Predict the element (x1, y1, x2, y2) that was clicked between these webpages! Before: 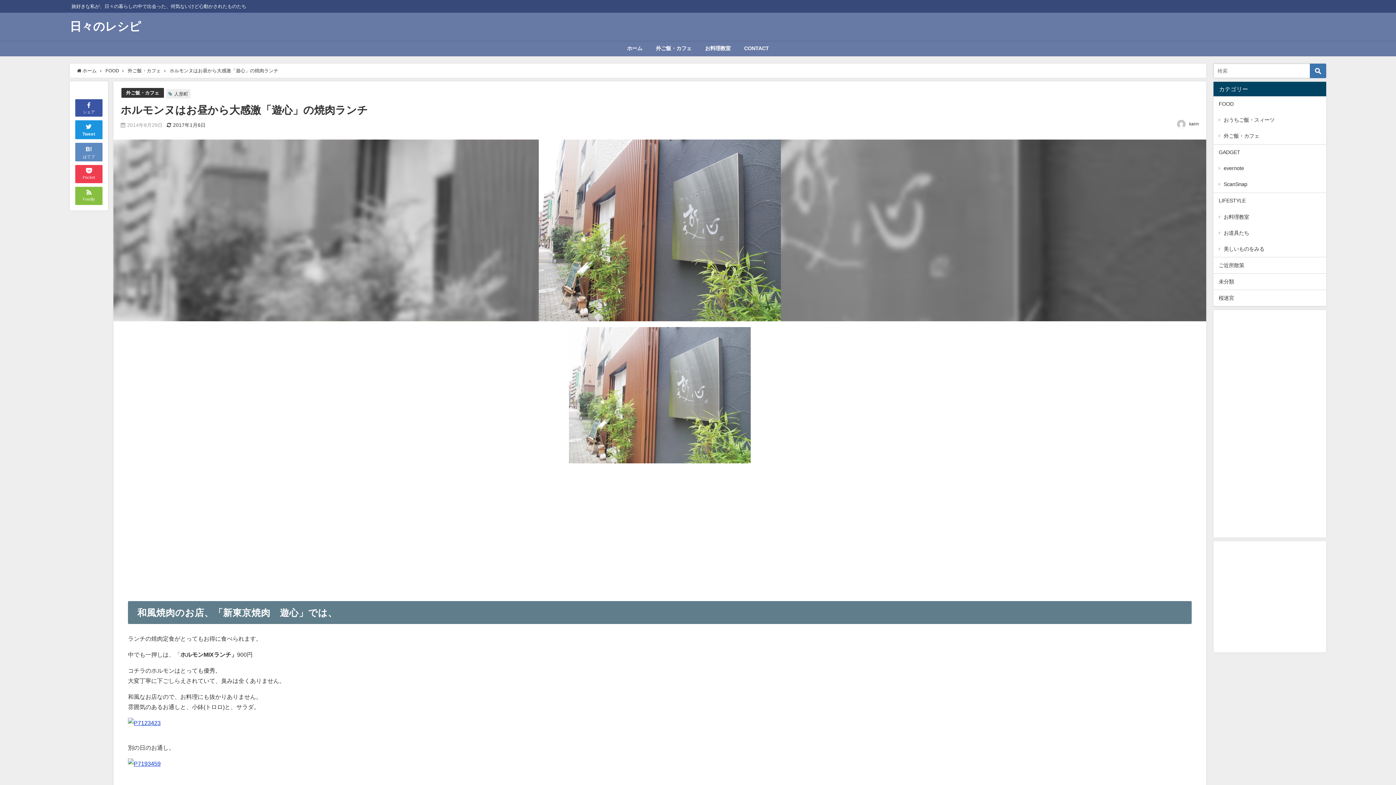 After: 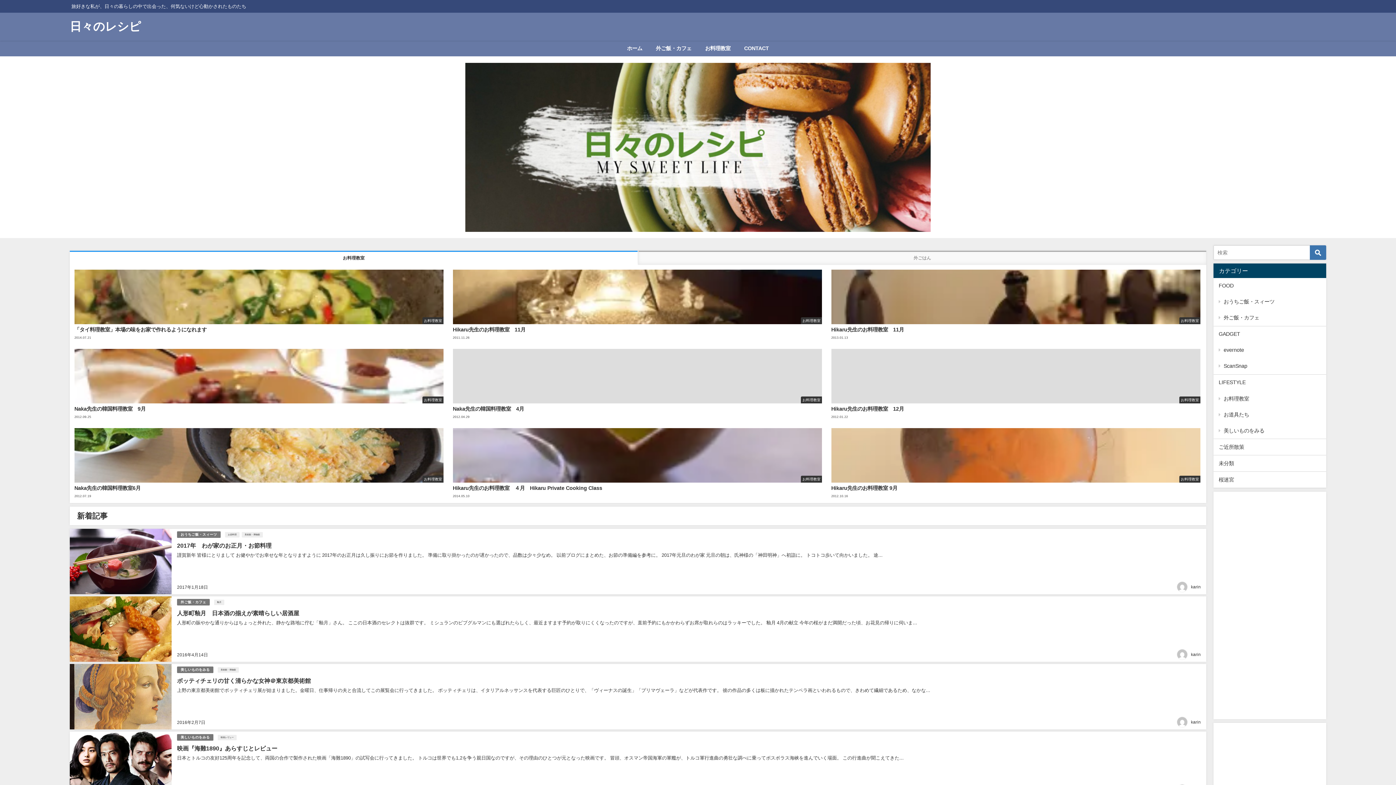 Action: bbox: (620, 40, 649, 56) label: ホーム